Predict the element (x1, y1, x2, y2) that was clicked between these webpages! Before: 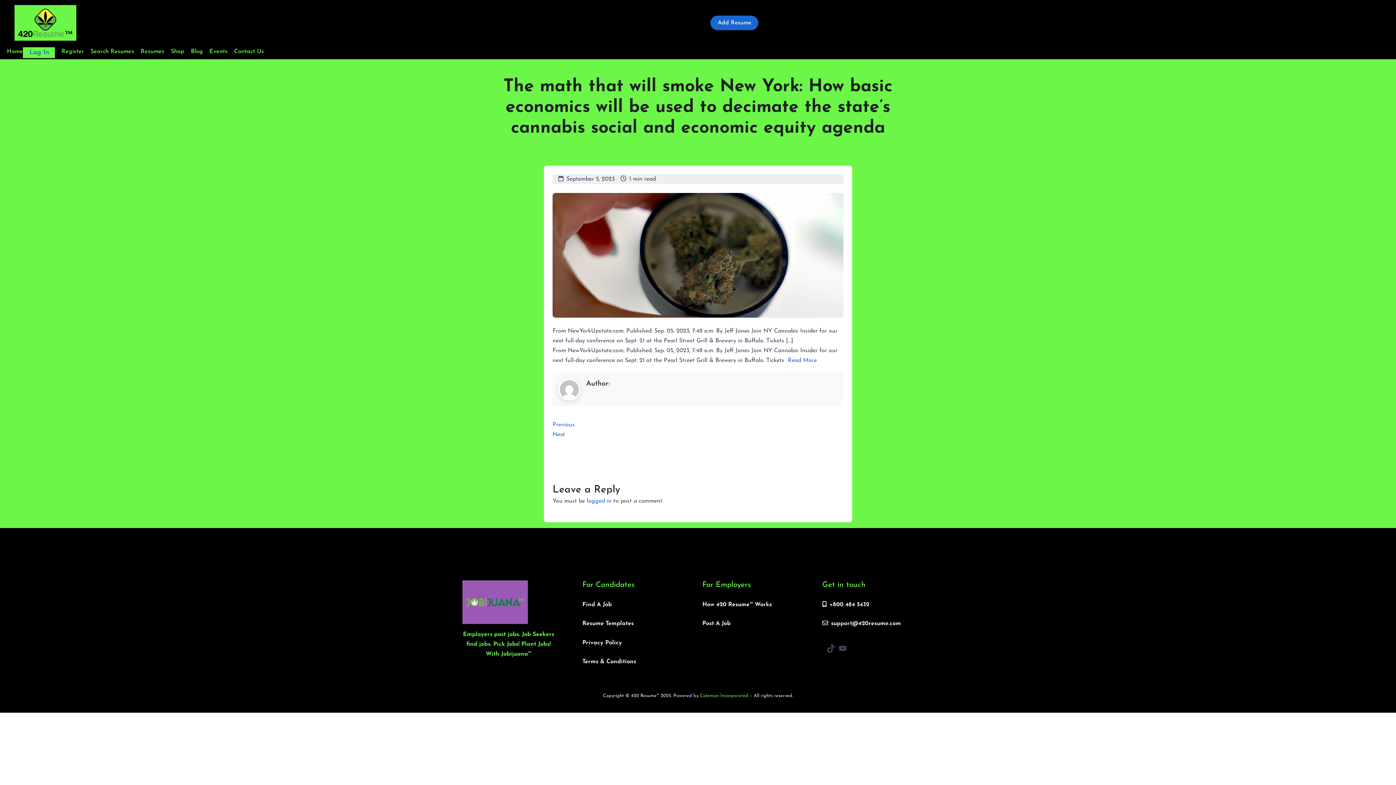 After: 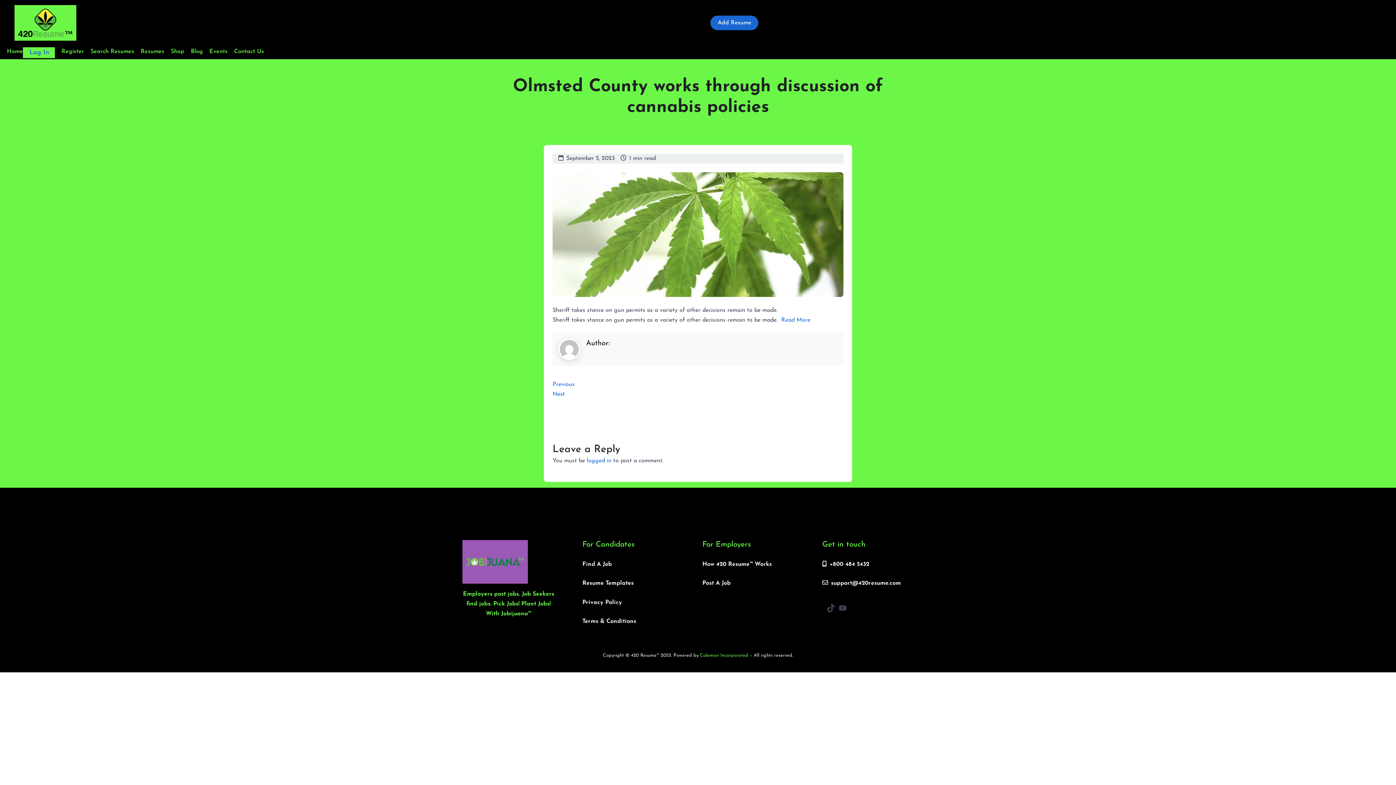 Action: bbox: (552, 422, 574, 427) label: Previous